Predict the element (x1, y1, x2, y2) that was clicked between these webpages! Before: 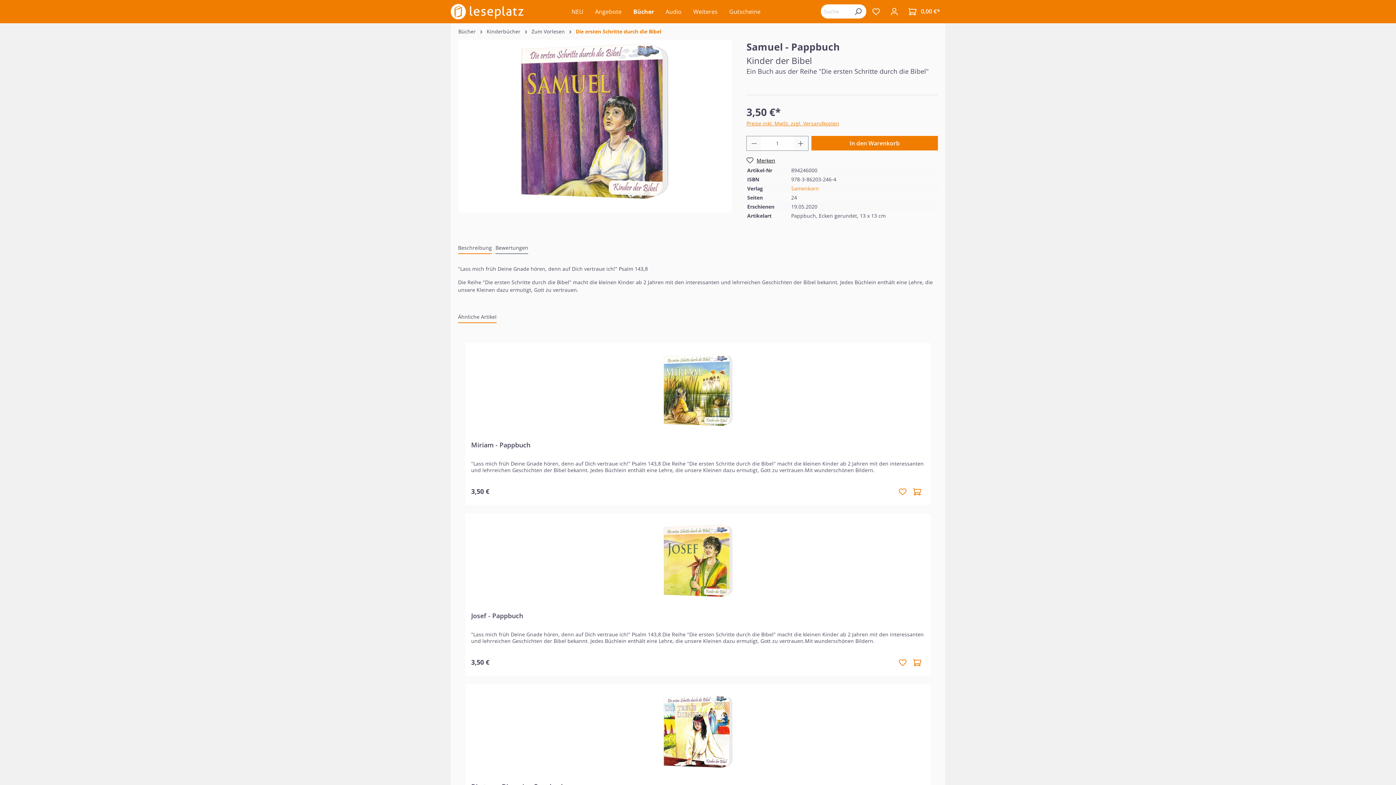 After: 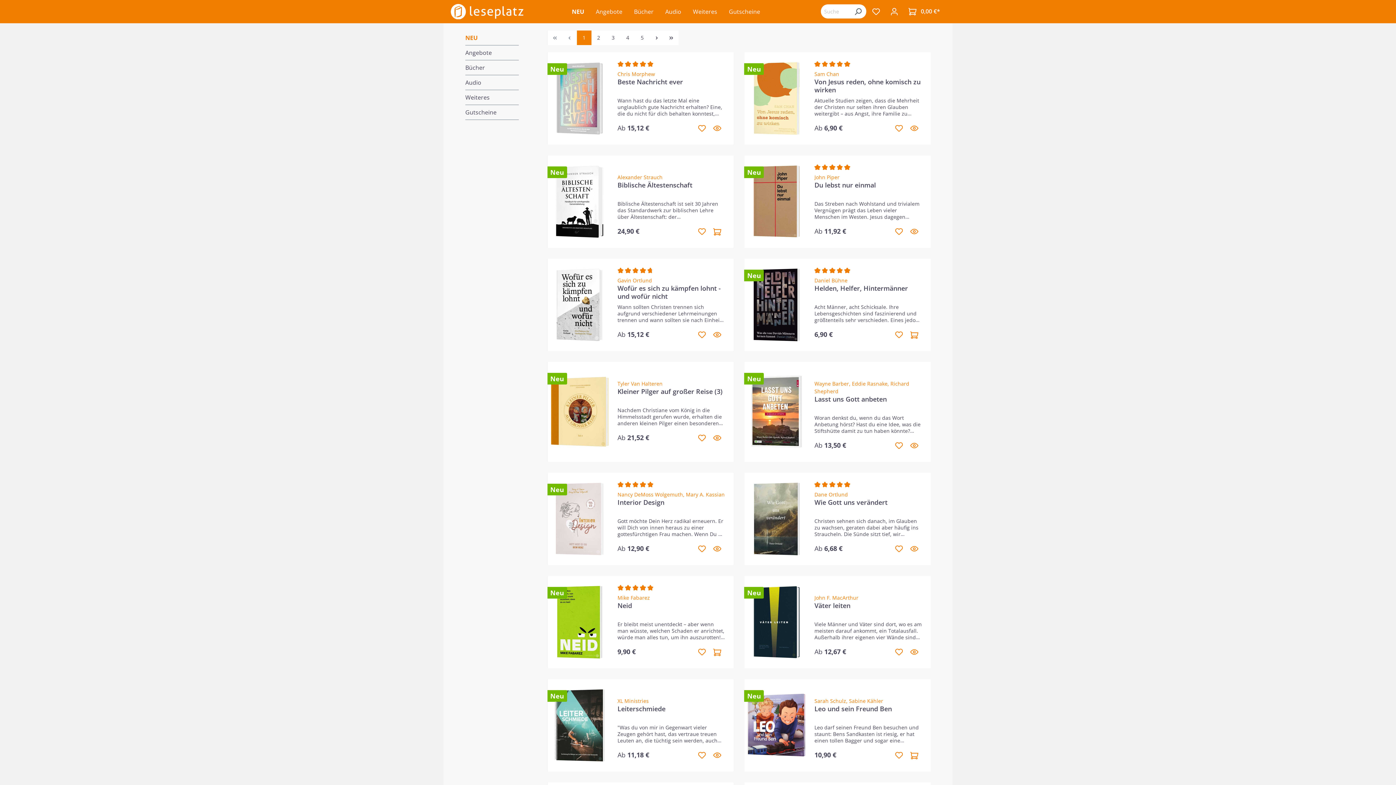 Action: bbox: (571, 4, 595, 18) label: NEU